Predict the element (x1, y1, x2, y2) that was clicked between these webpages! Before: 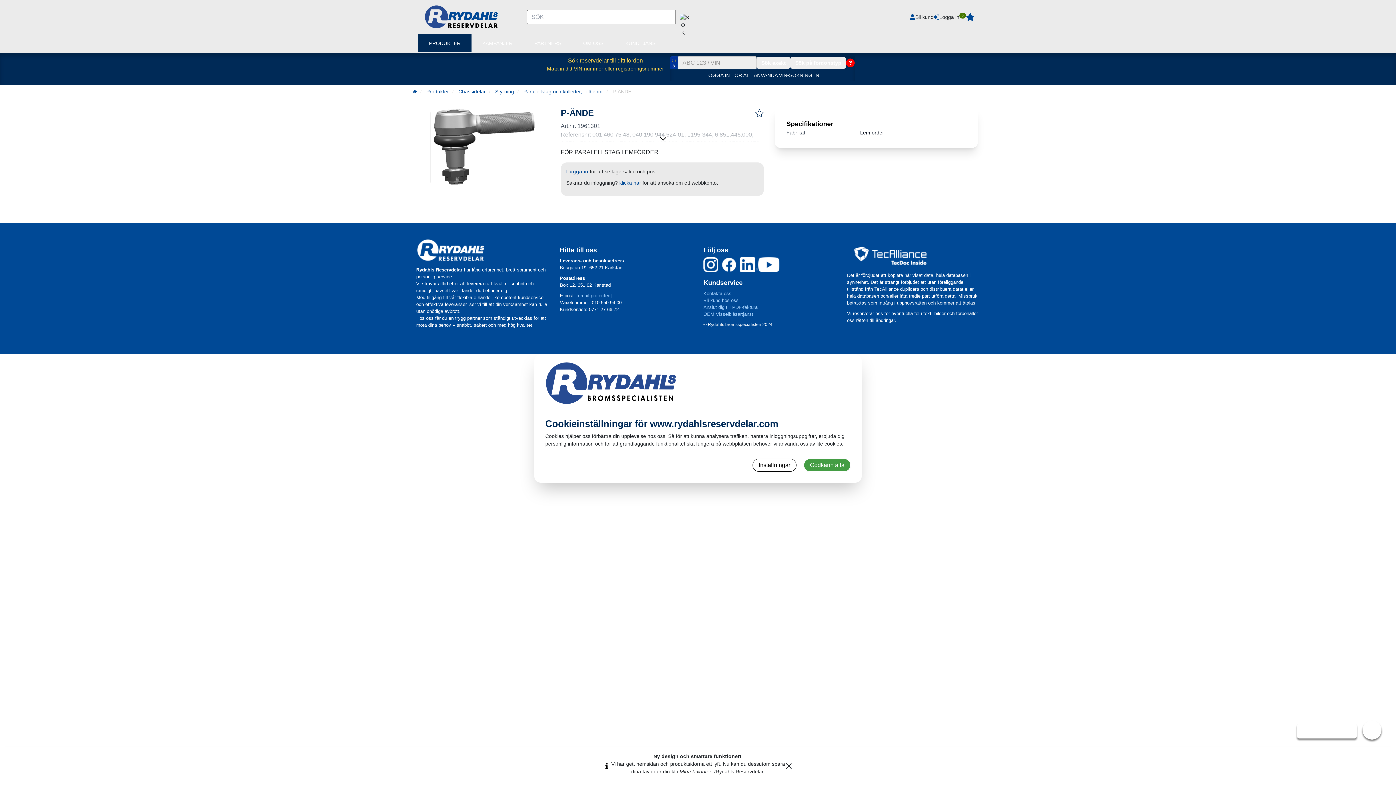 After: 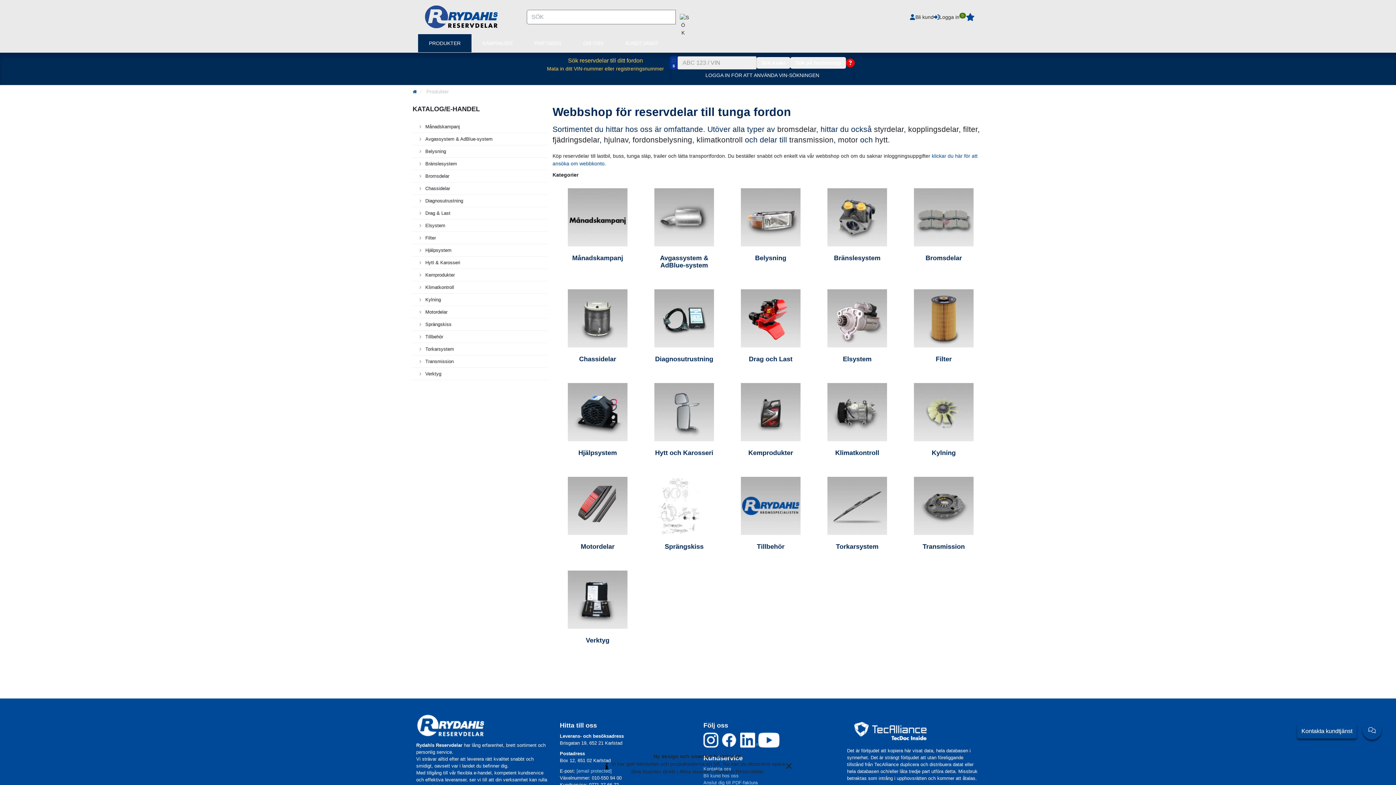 Action: label: PRODUKTER
 bbox: (418, 34, 471, 52)